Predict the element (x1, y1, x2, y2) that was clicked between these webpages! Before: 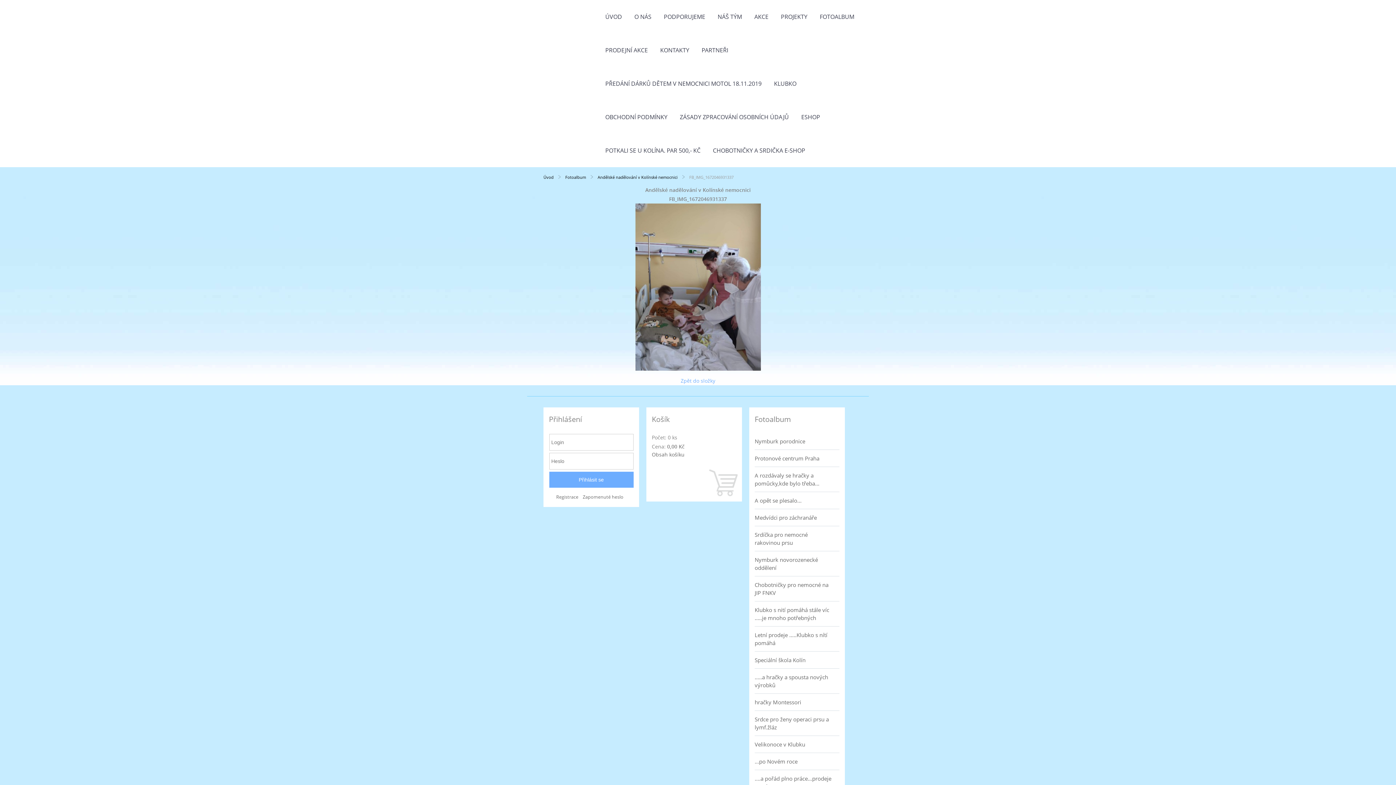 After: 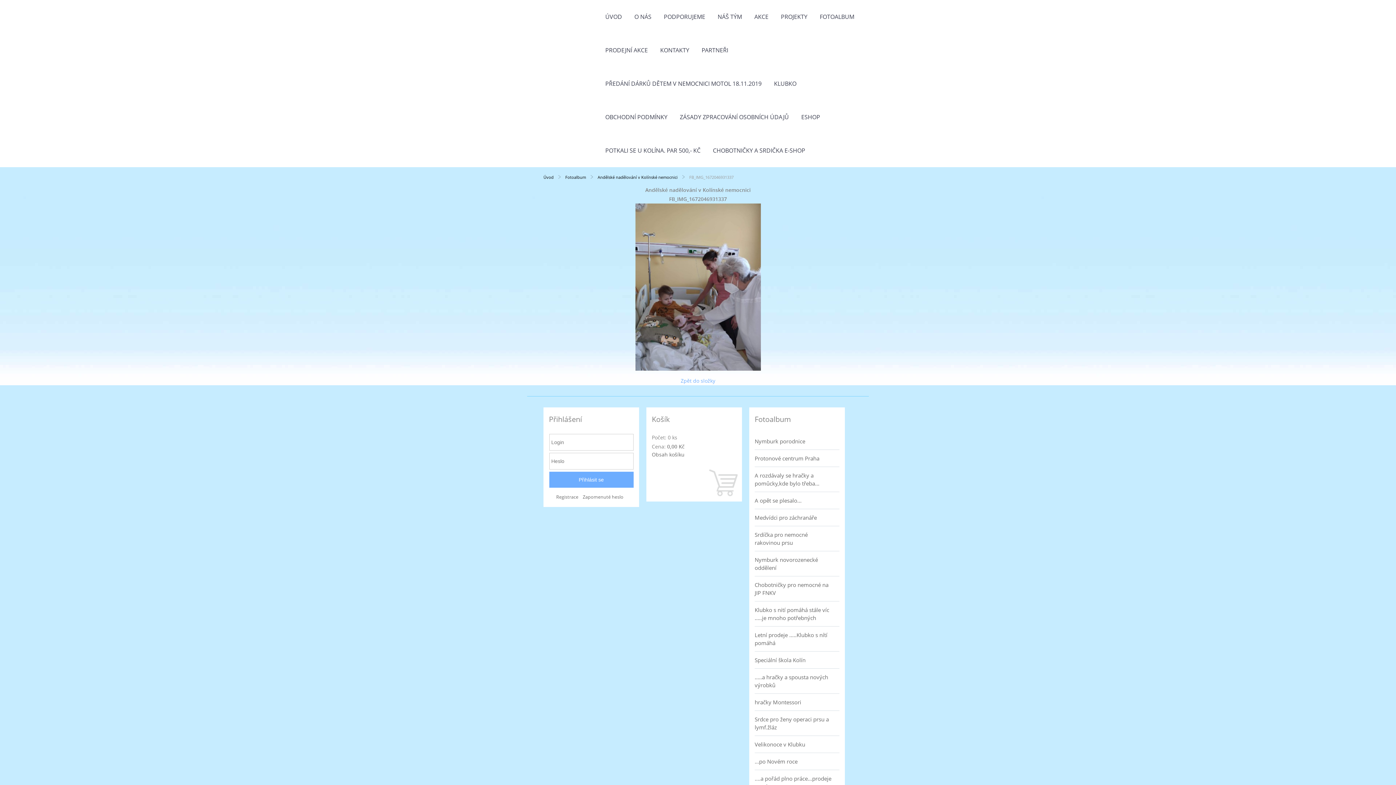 Action: bbox: (635, 365, 760, 372)